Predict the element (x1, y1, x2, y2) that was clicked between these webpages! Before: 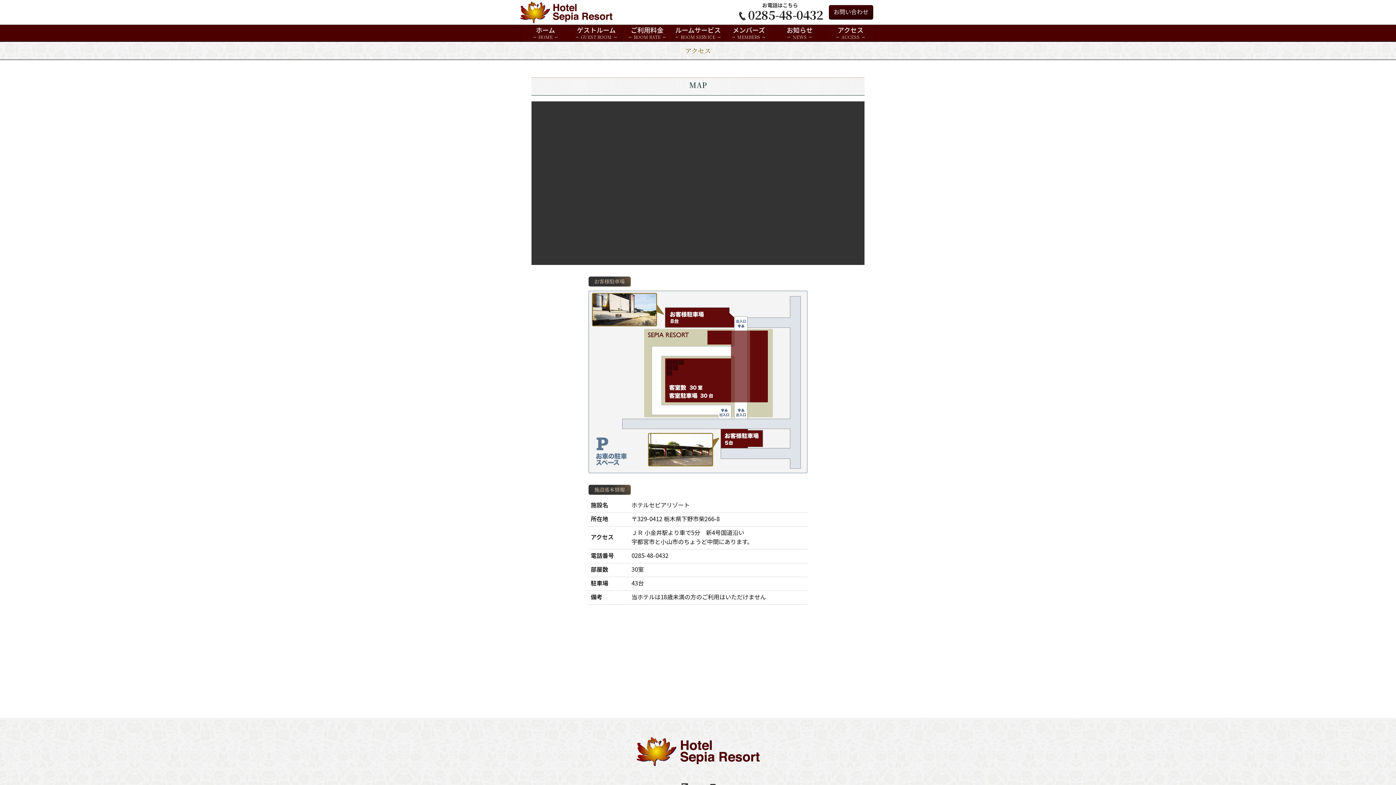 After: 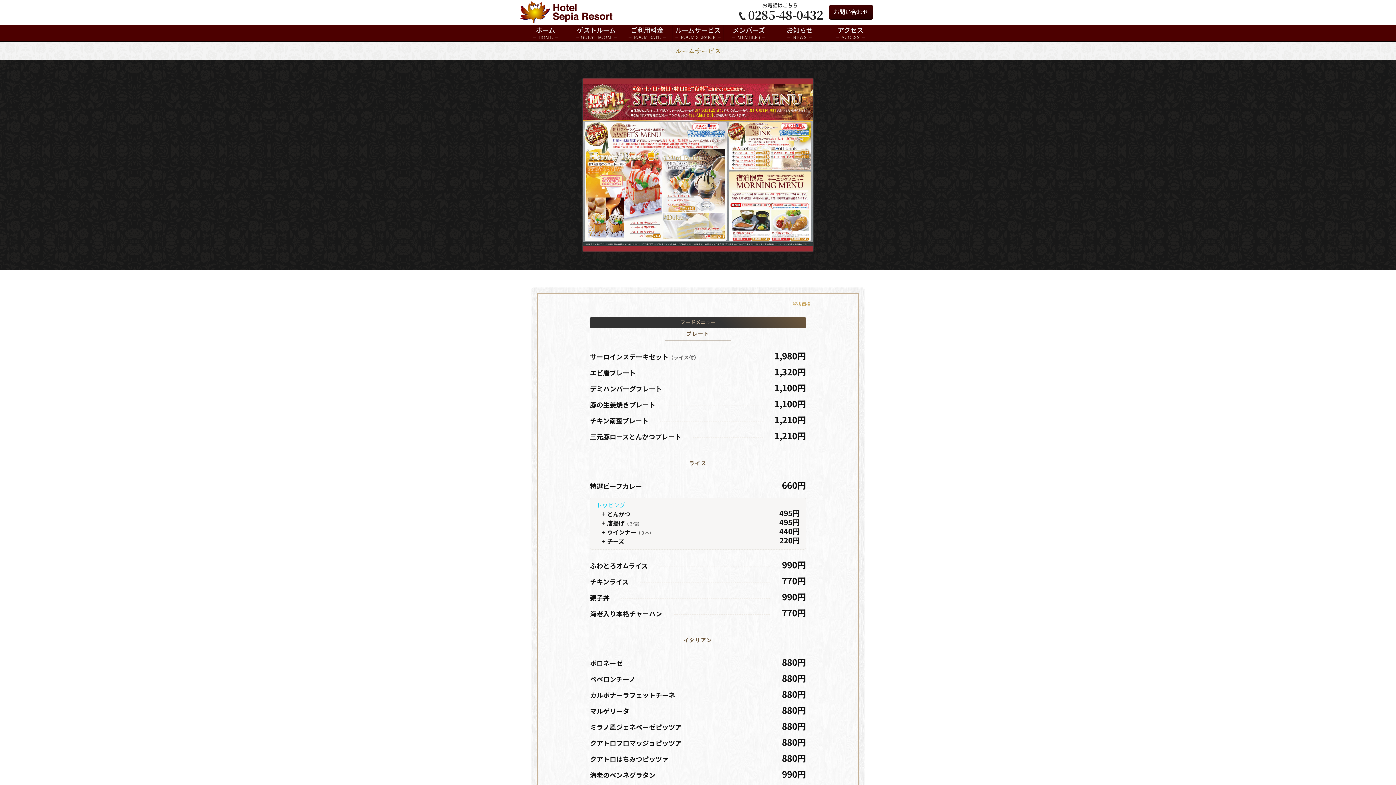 Action: bbox: (672, 25, 723, 41) label: ルームサービス
ROOM SERVICE